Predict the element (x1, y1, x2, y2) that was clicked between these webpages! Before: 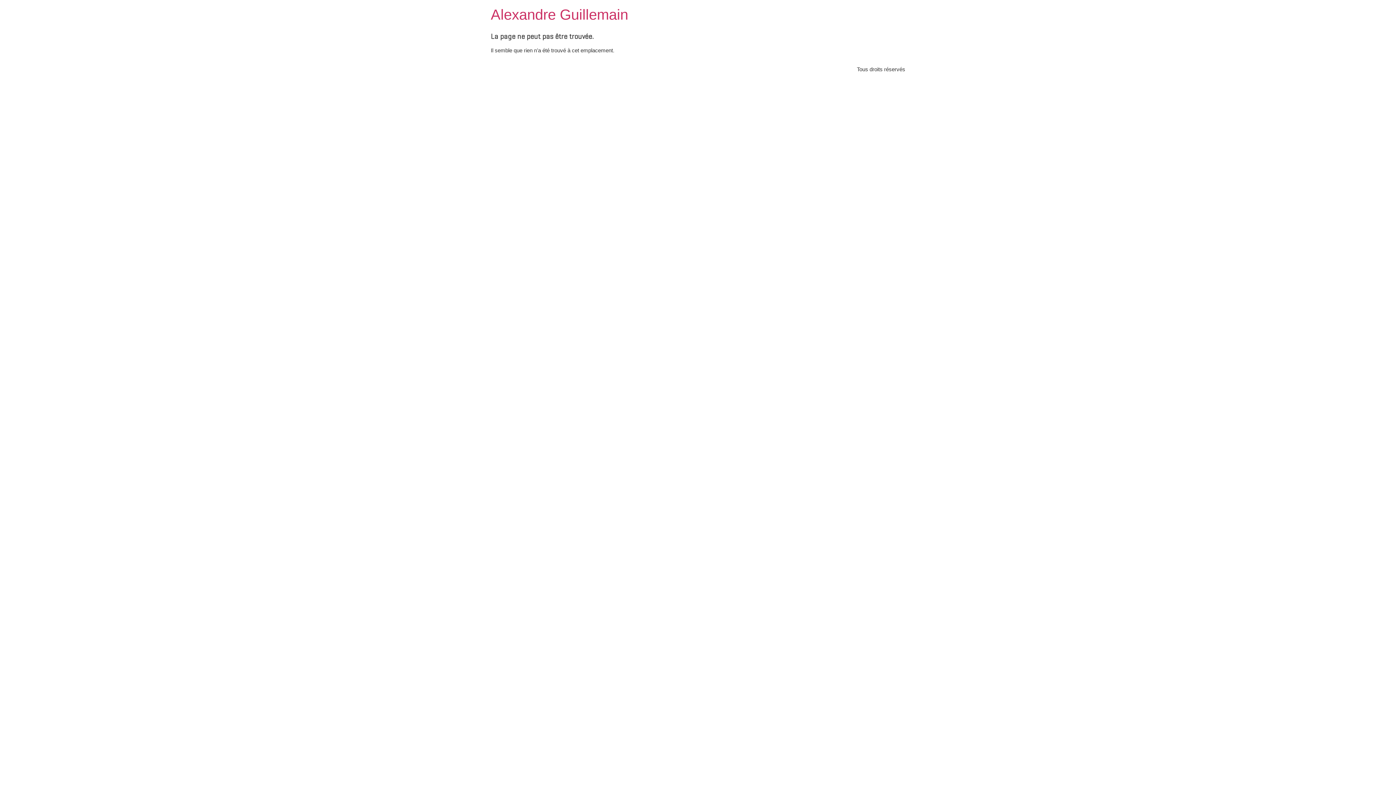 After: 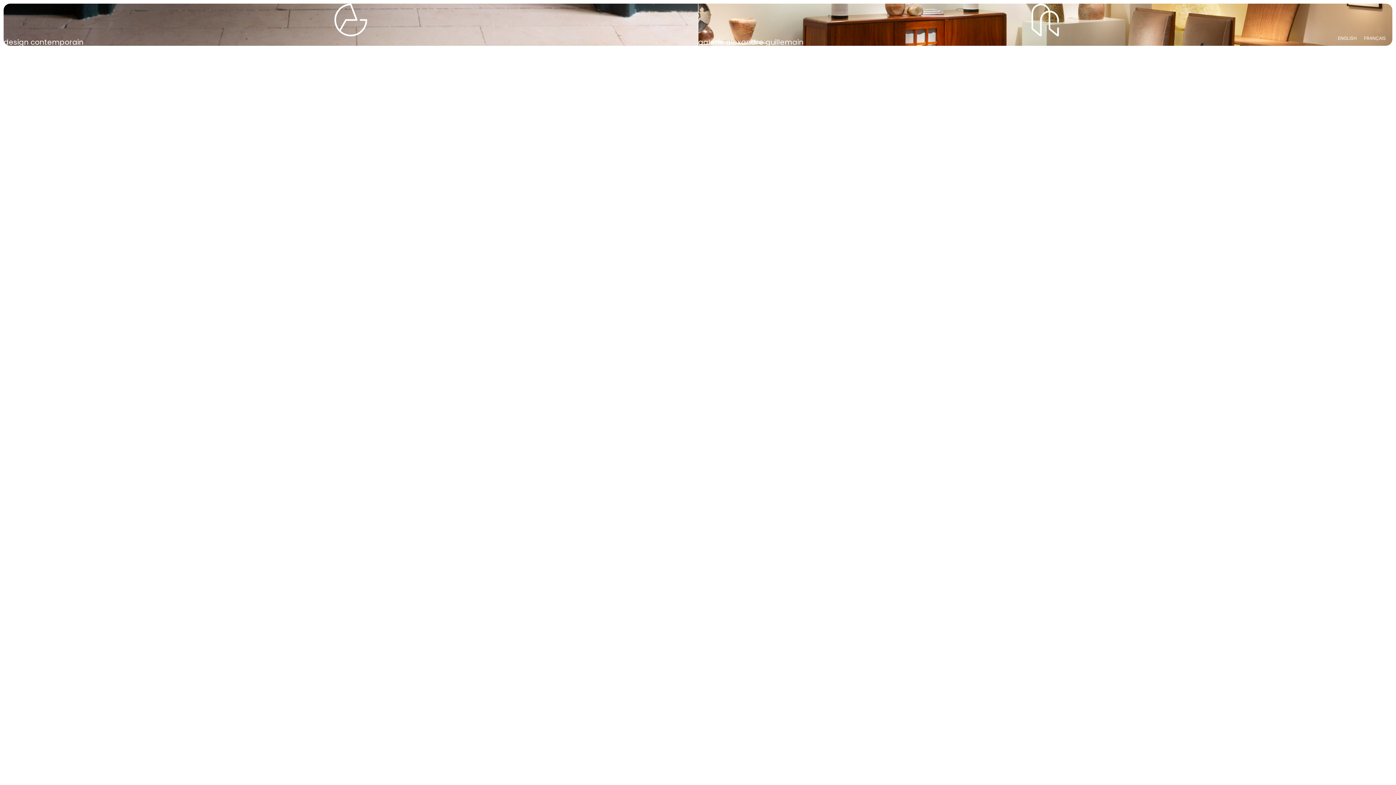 Action: bbox: (490, 6, 628, 22) label: Alexandre Guillemain